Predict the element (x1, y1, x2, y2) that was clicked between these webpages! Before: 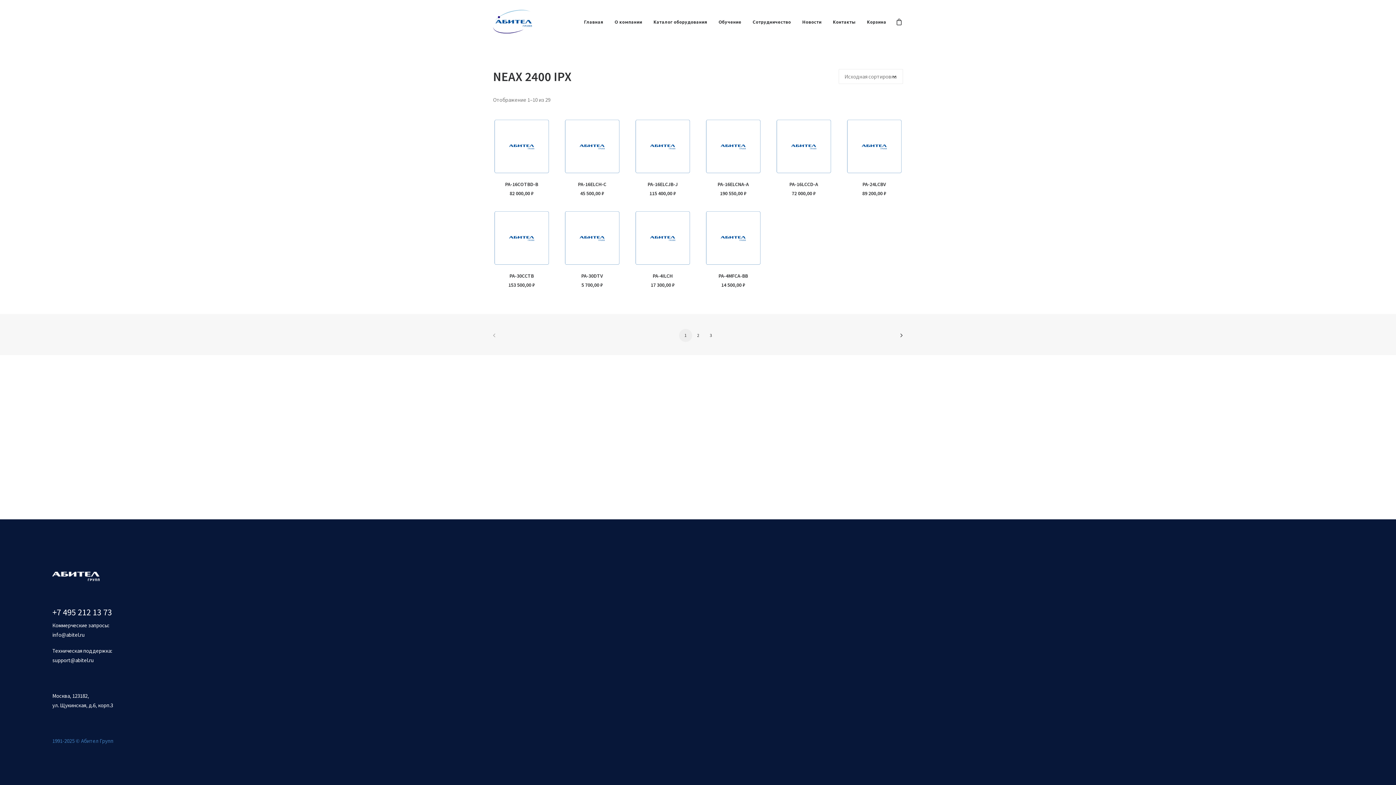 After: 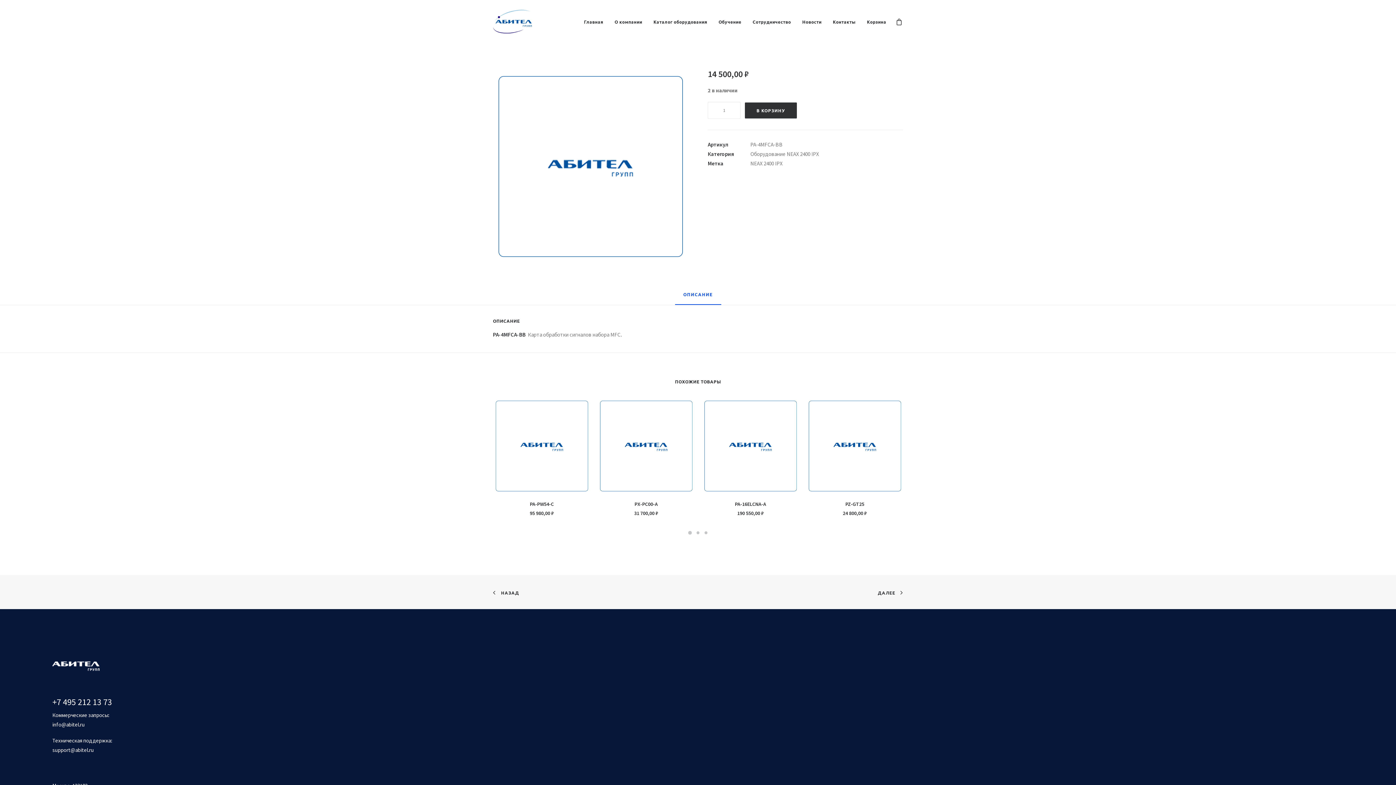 Action: label: PA-4MFCA-BB bbox: (718, 272, 748, 279)